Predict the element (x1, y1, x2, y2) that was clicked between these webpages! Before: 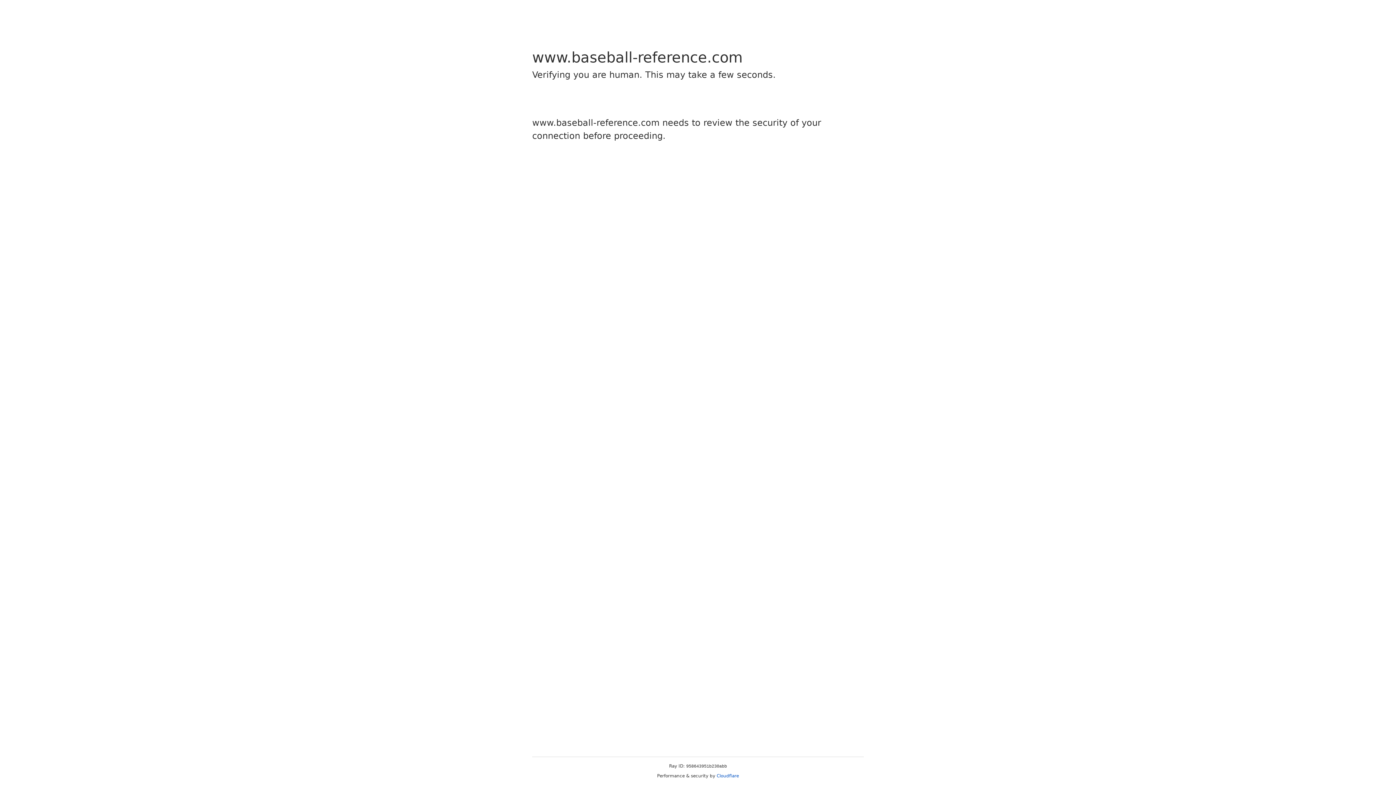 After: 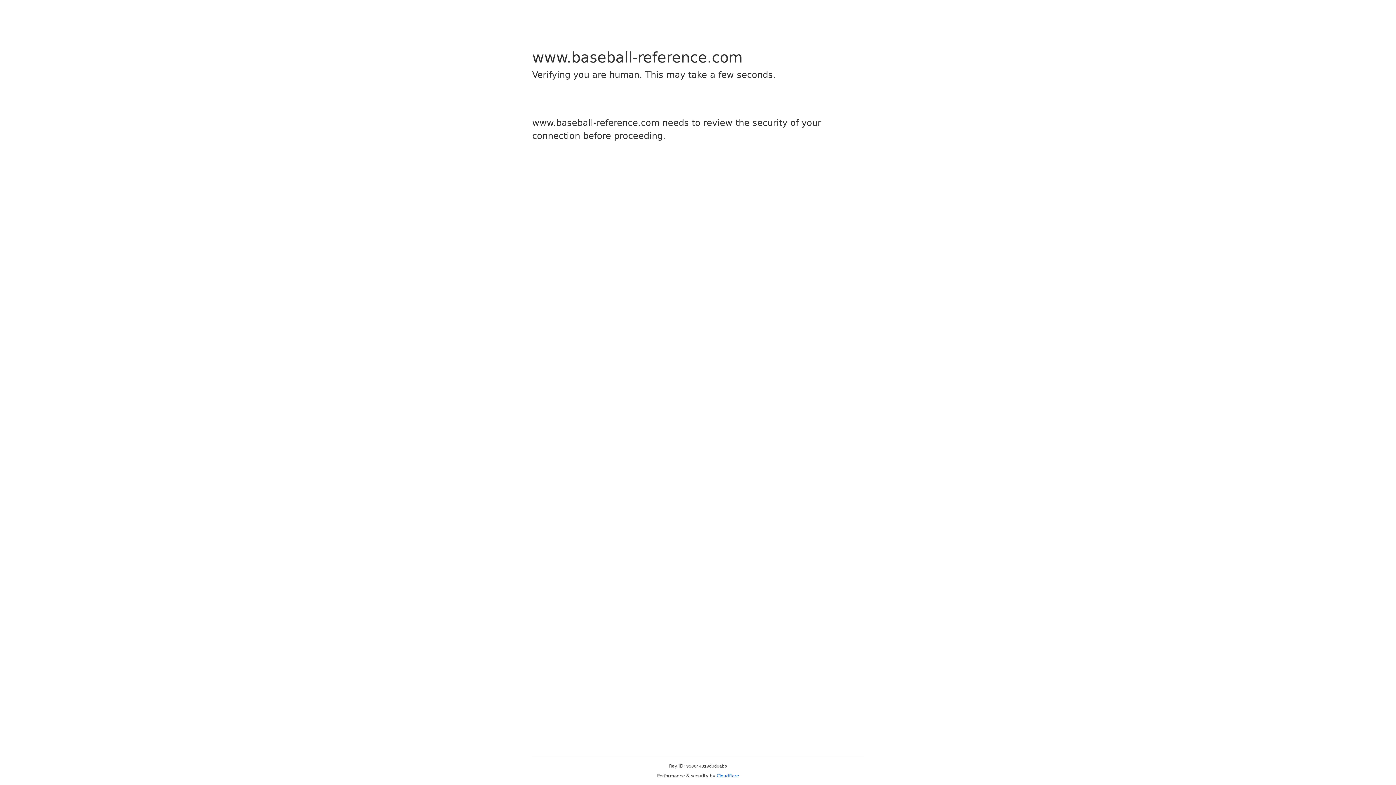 Action: label: Cloudflare bbox: (716, 773, 739, 778)